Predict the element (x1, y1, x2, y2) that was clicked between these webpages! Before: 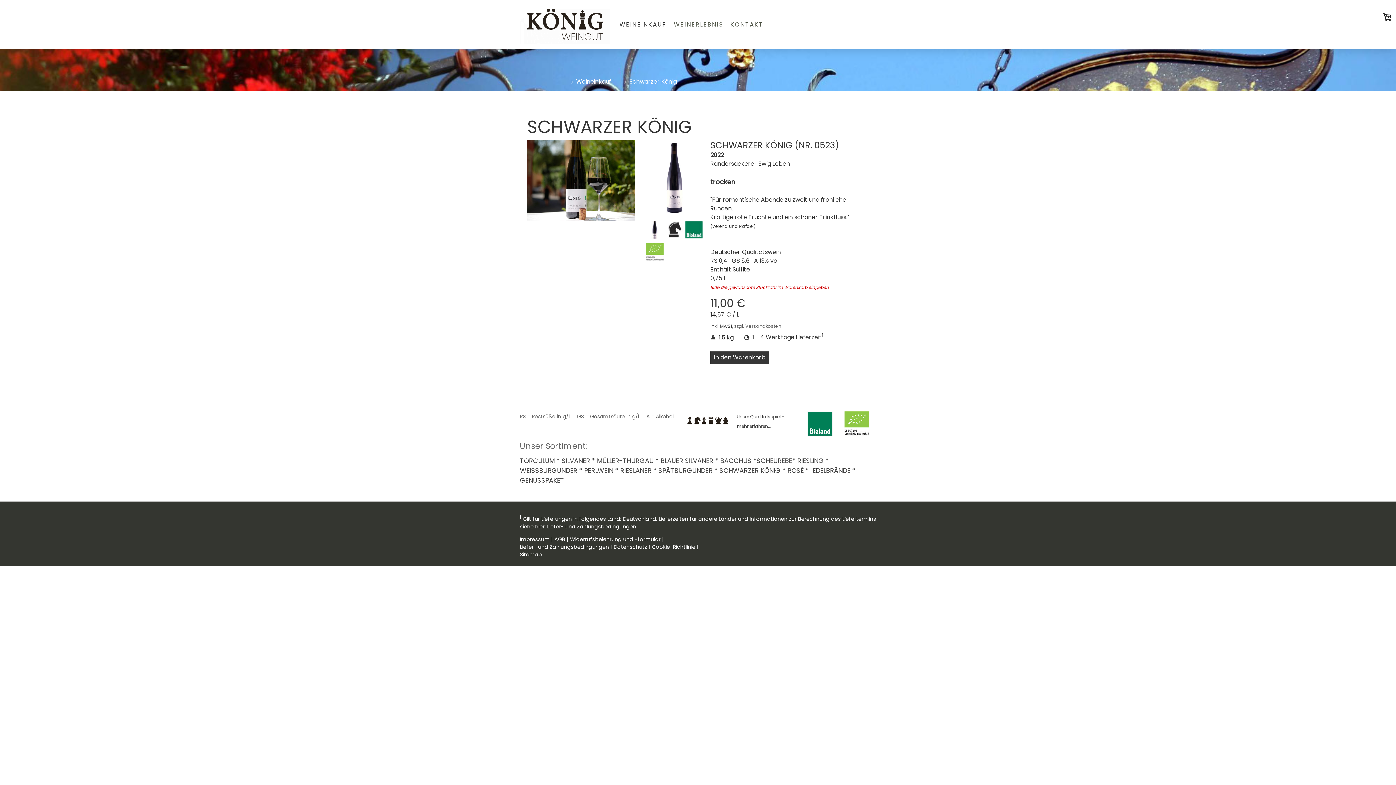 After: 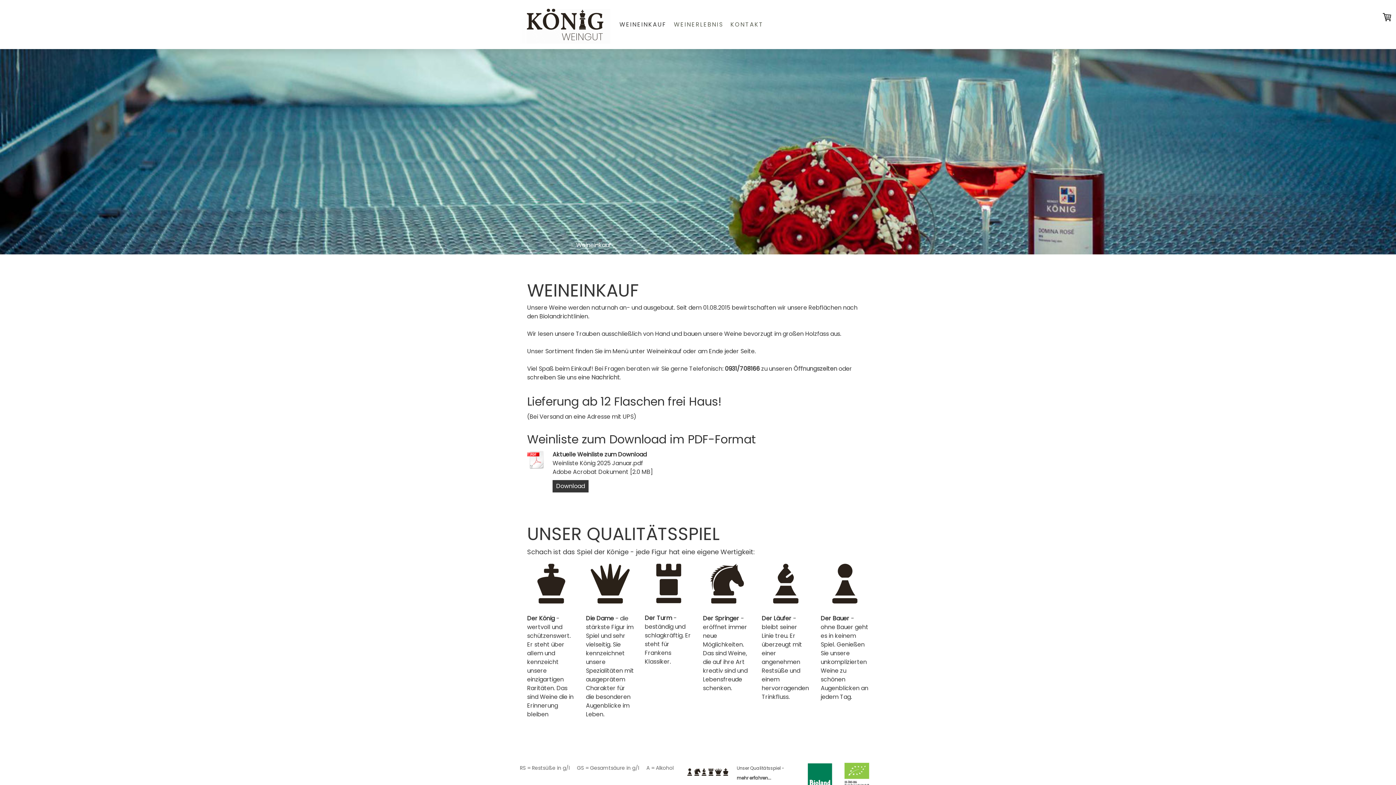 Action: label: WEINEINKAUF bbox: (616, 16, 670, 32)